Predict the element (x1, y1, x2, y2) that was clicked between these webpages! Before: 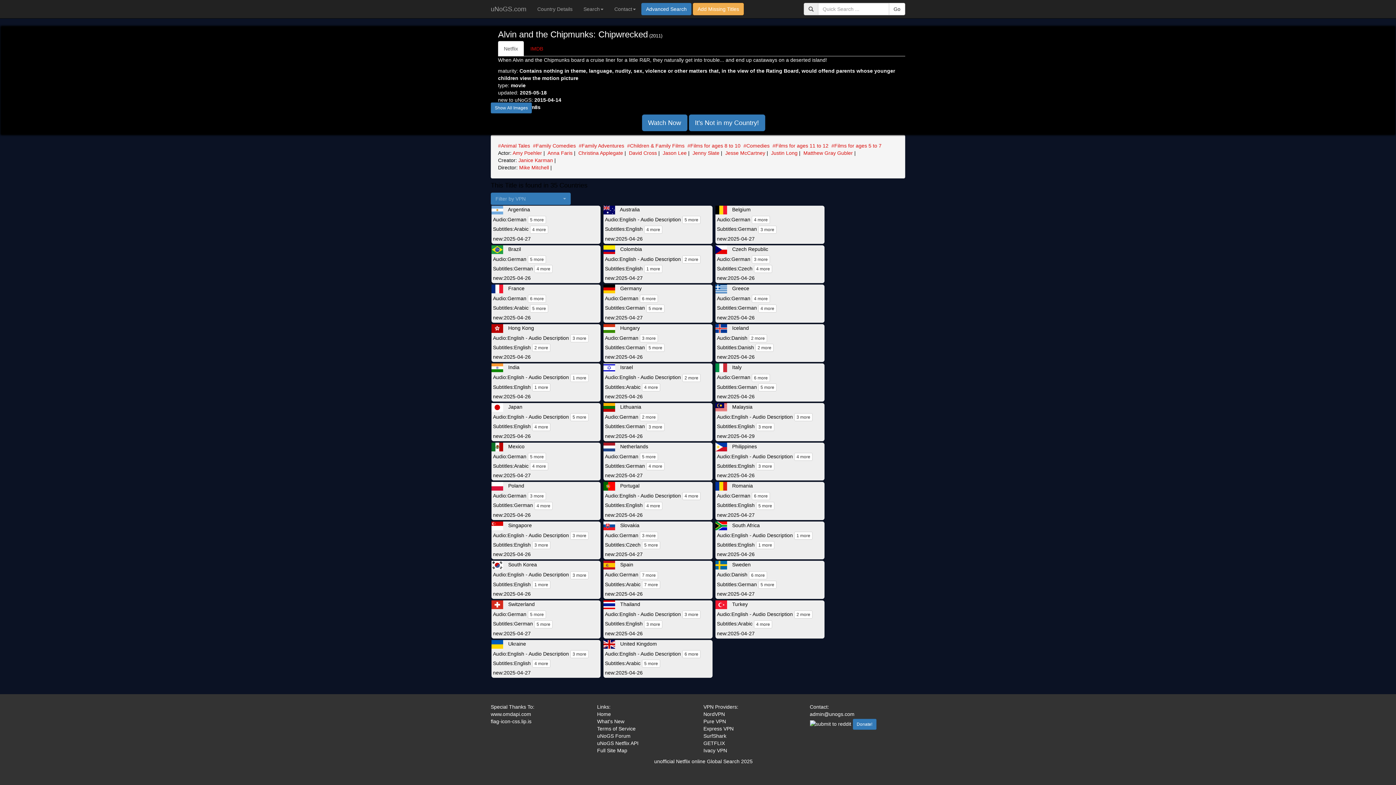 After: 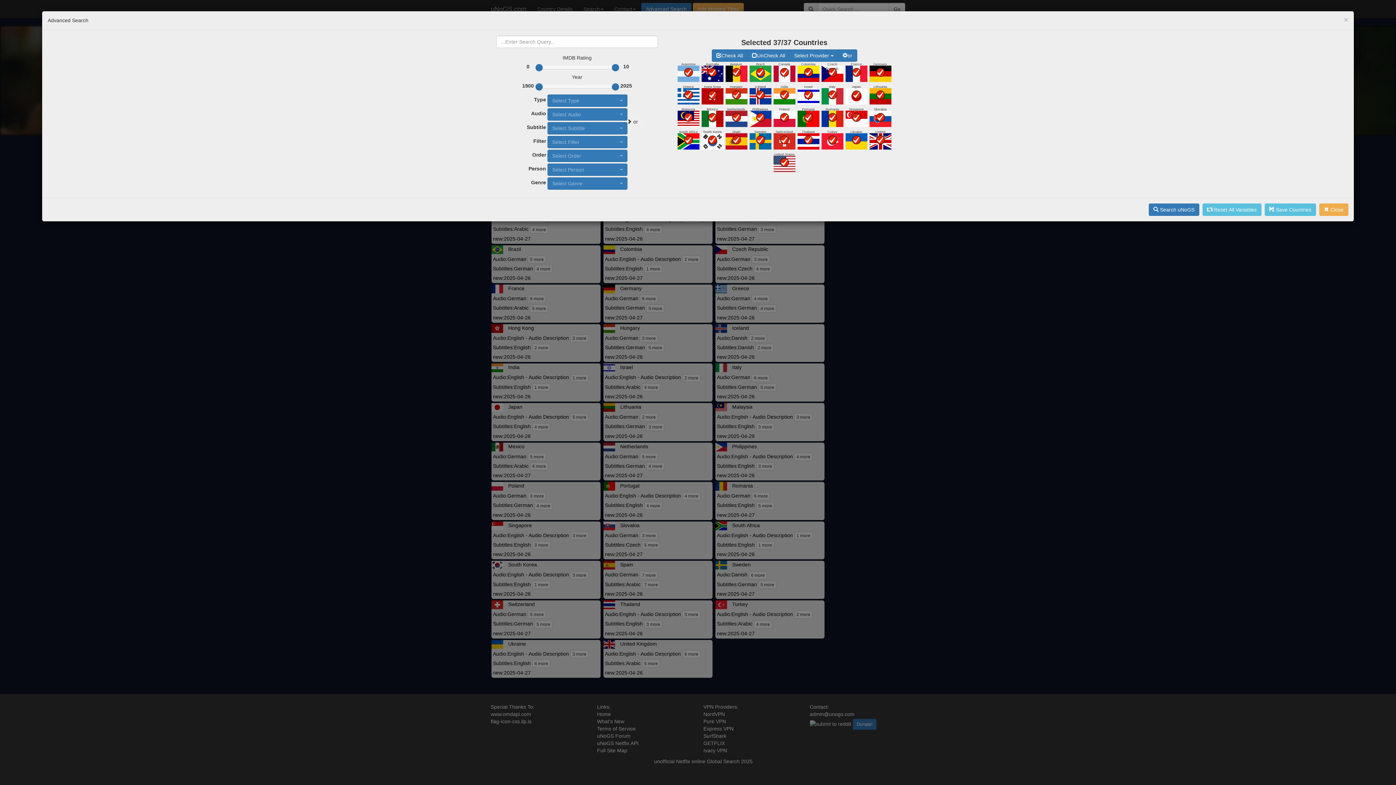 Action: label: Advanced Search bbox: (641, 2, 691, 15)